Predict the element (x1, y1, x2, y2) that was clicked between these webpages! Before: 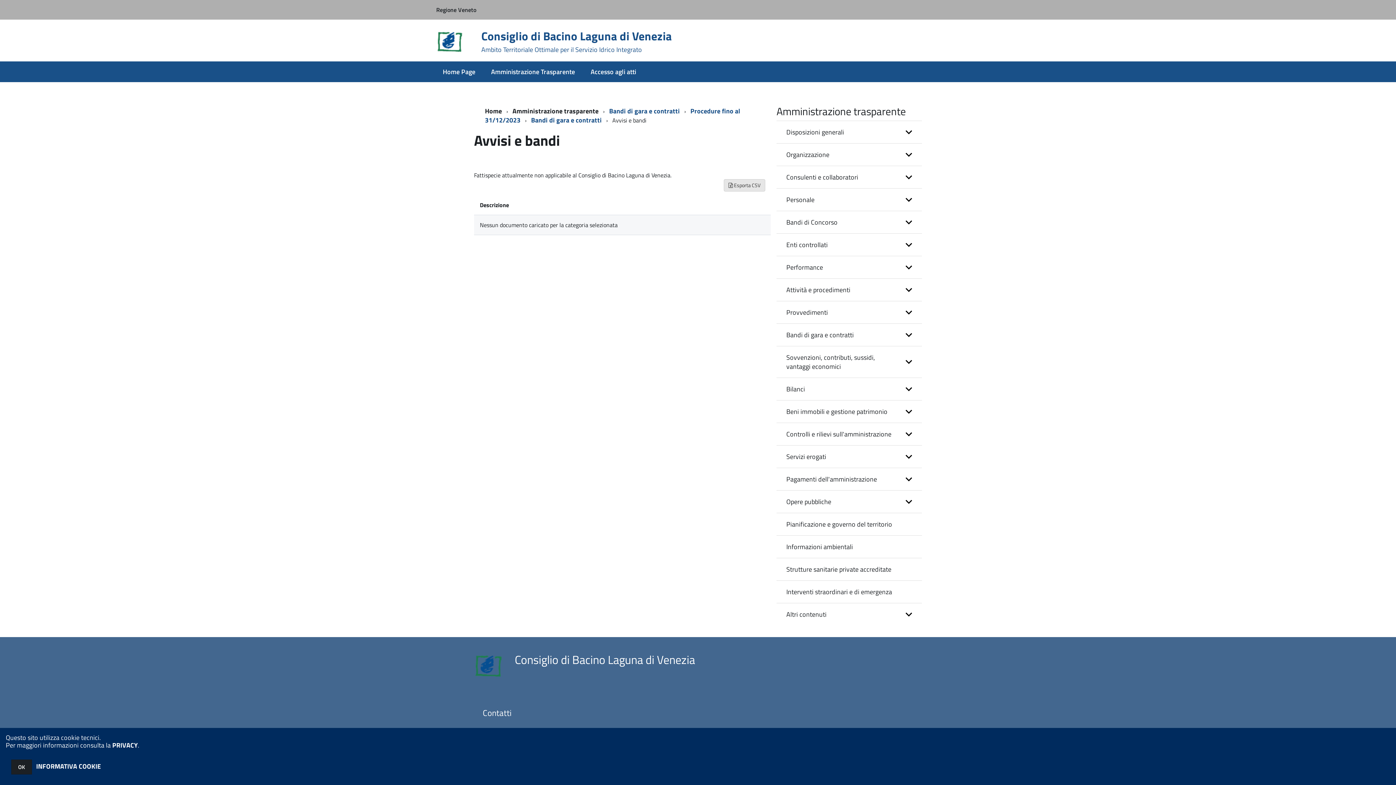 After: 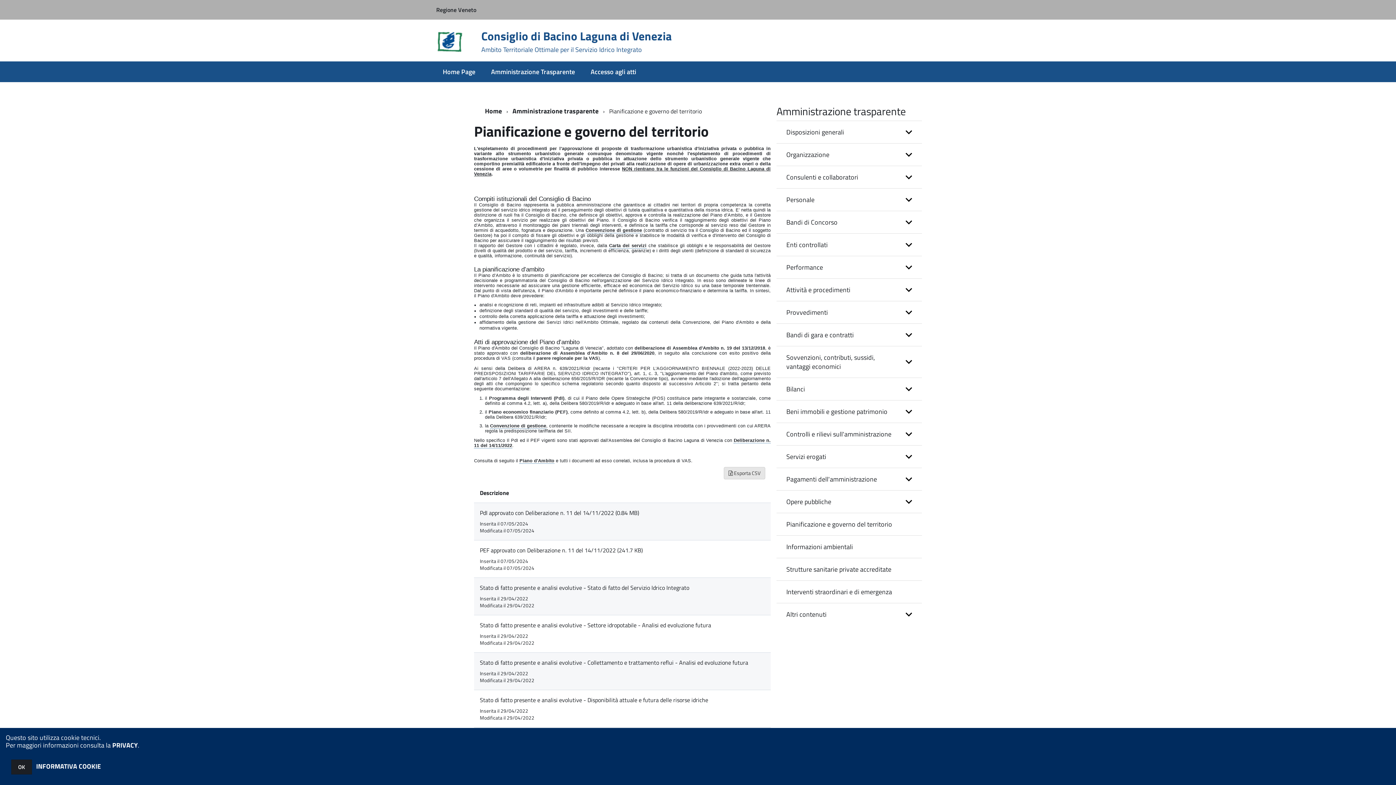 Action: label: Pianificazione e governo del territorio bbox: (776, 513, 922, 535)